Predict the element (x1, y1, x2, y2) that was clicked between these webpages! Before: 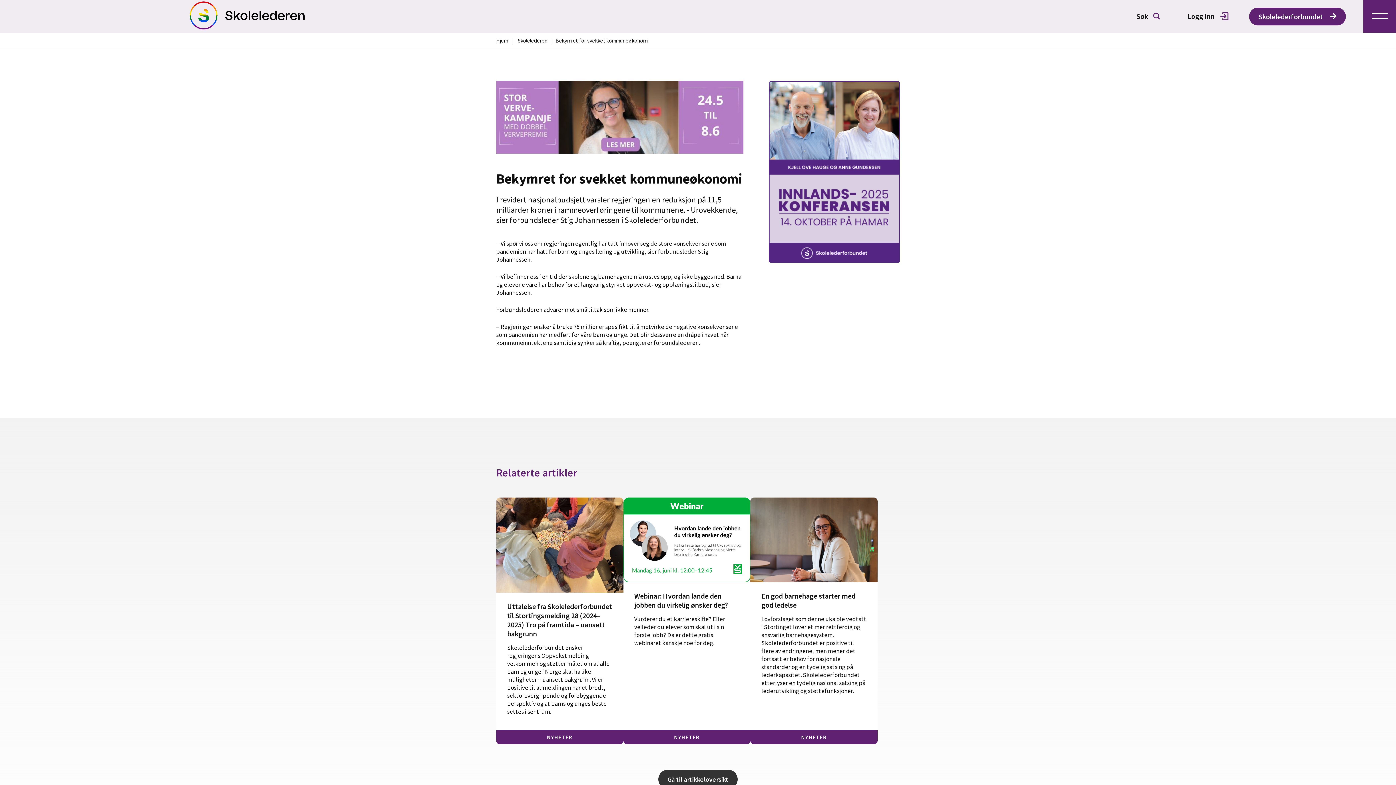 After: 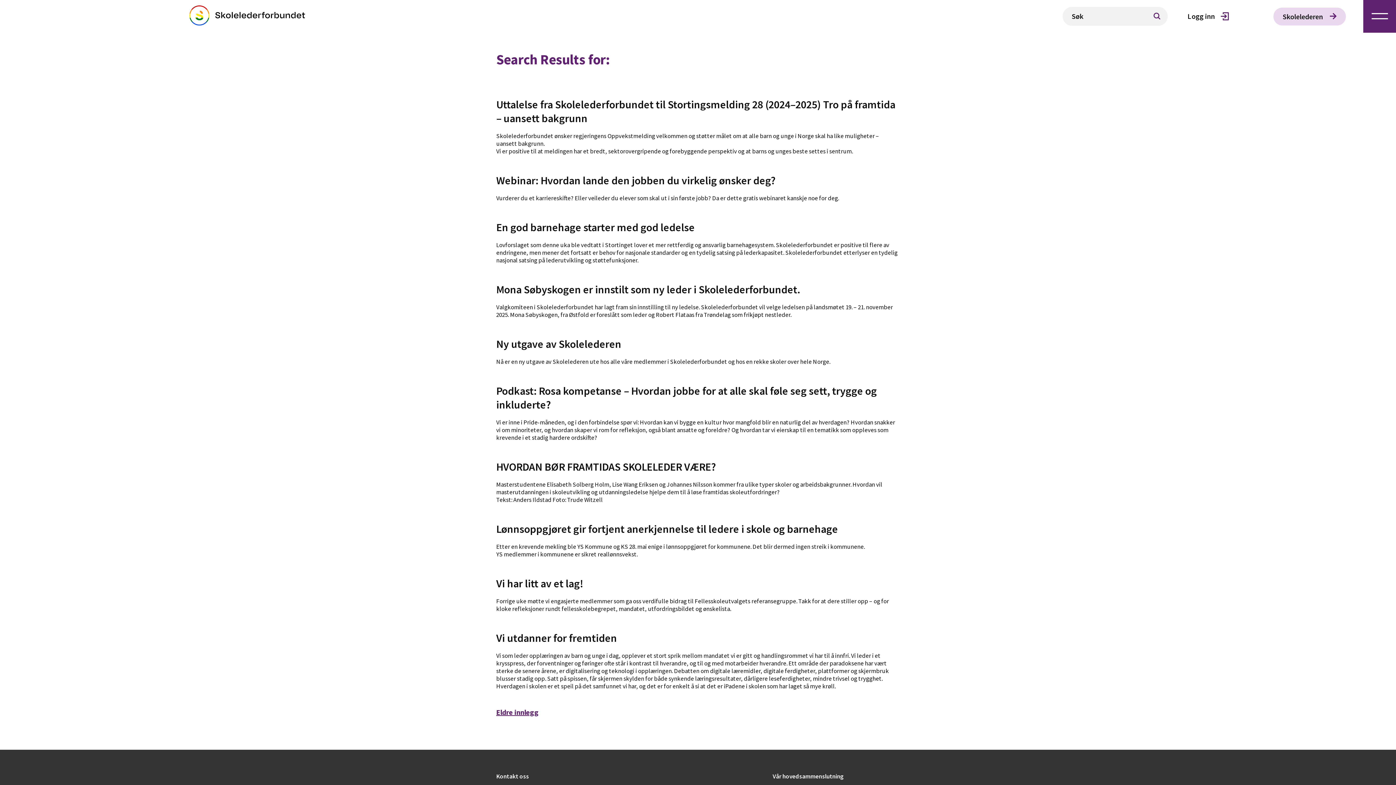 Action: bbox: (1153, 12, 1160, 20)